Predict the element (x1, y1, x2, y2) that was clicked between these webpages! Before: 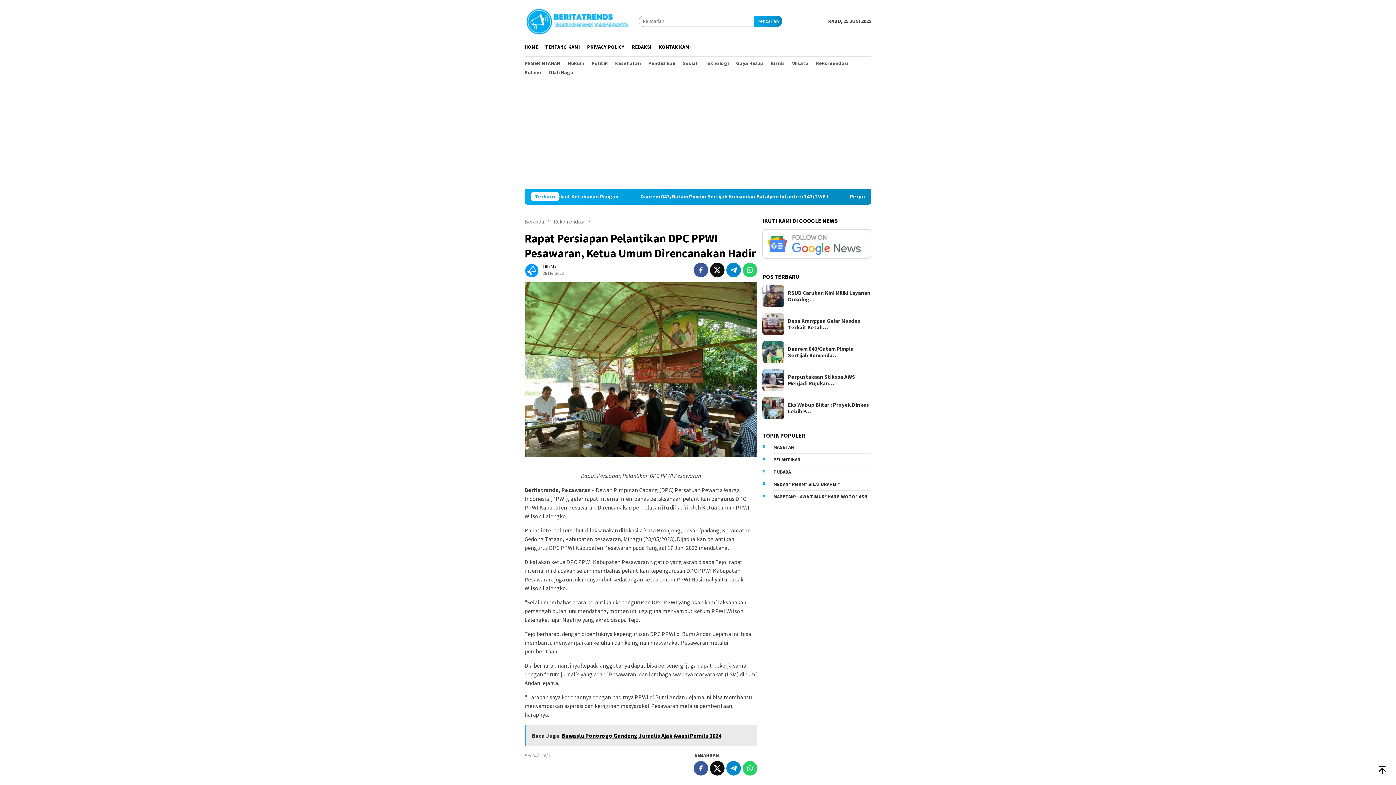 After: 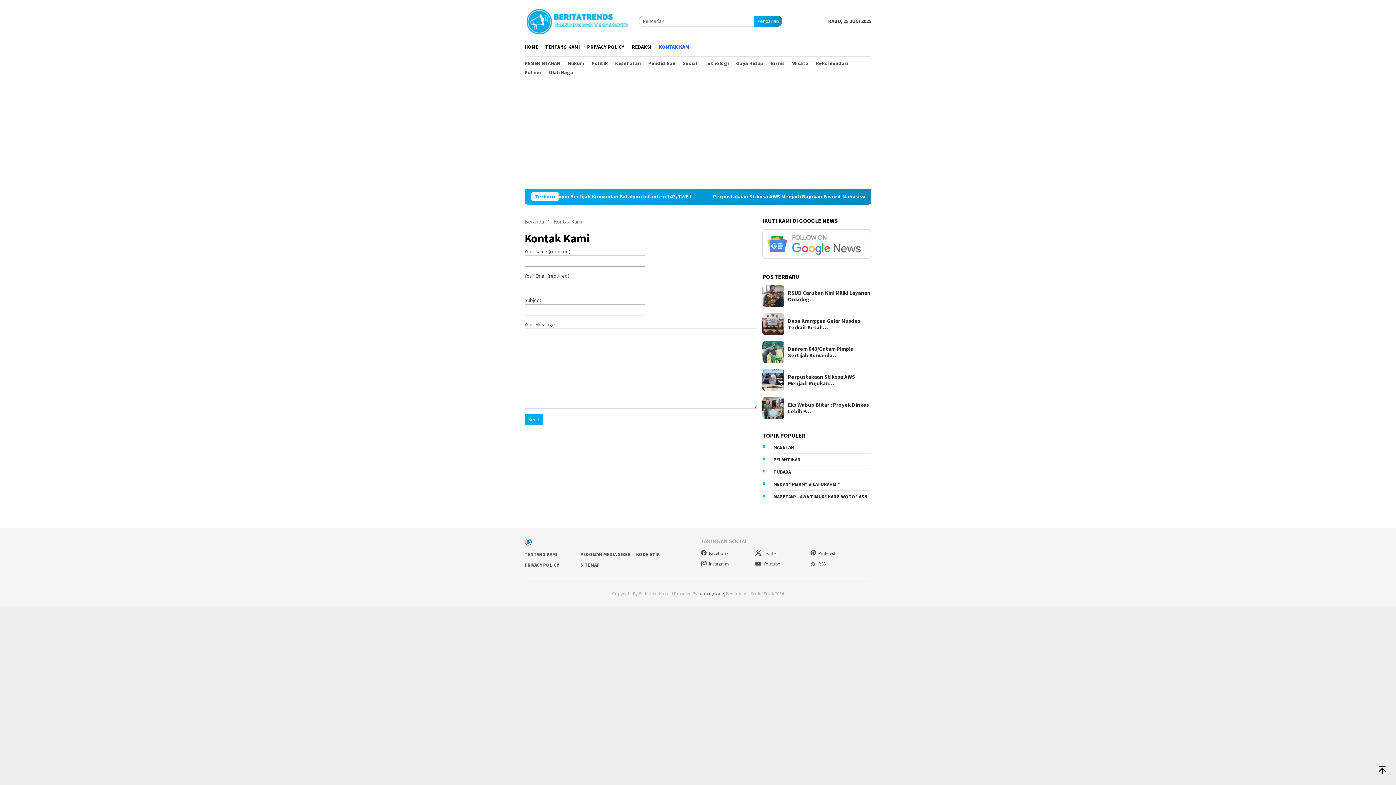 Action: label: KONTAK KAMI bbox: (655, 37, 694, 56)